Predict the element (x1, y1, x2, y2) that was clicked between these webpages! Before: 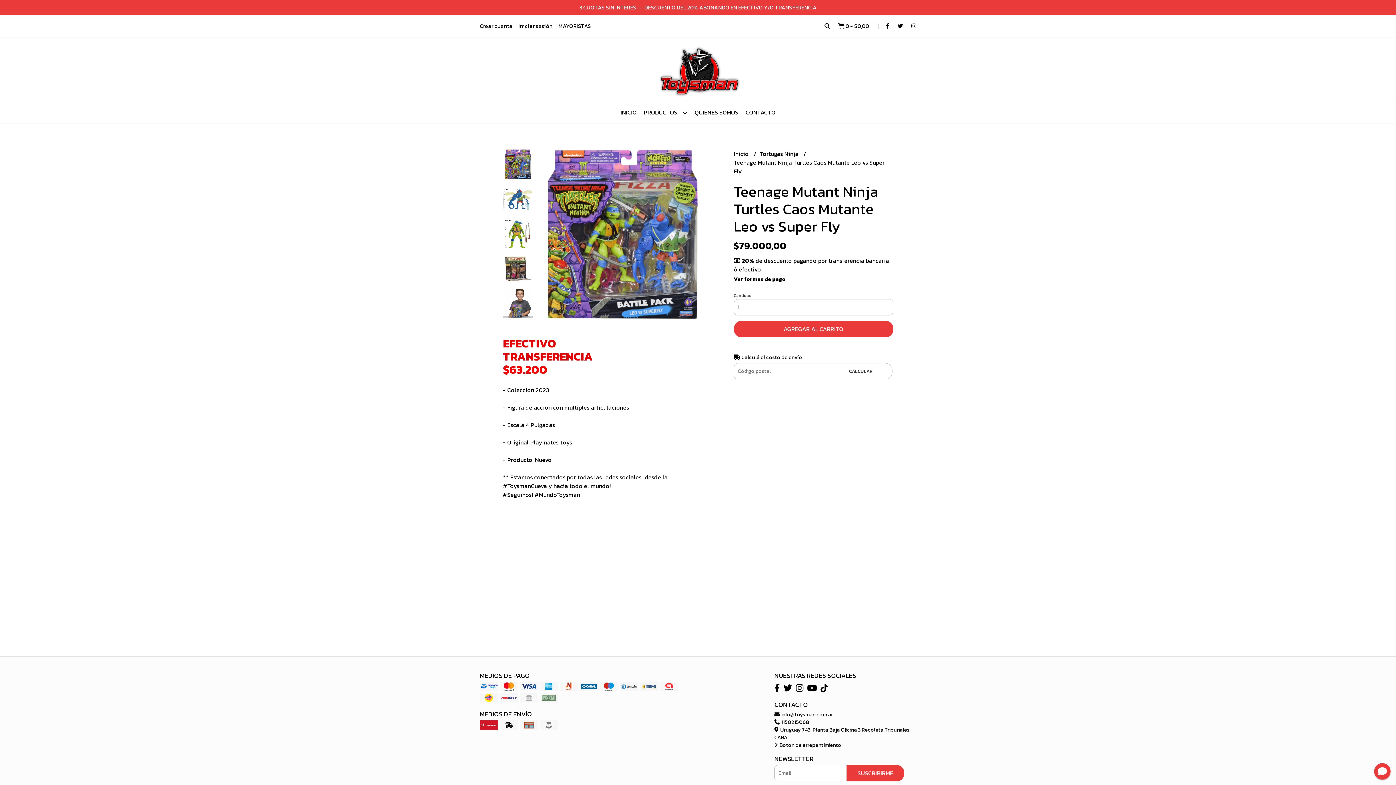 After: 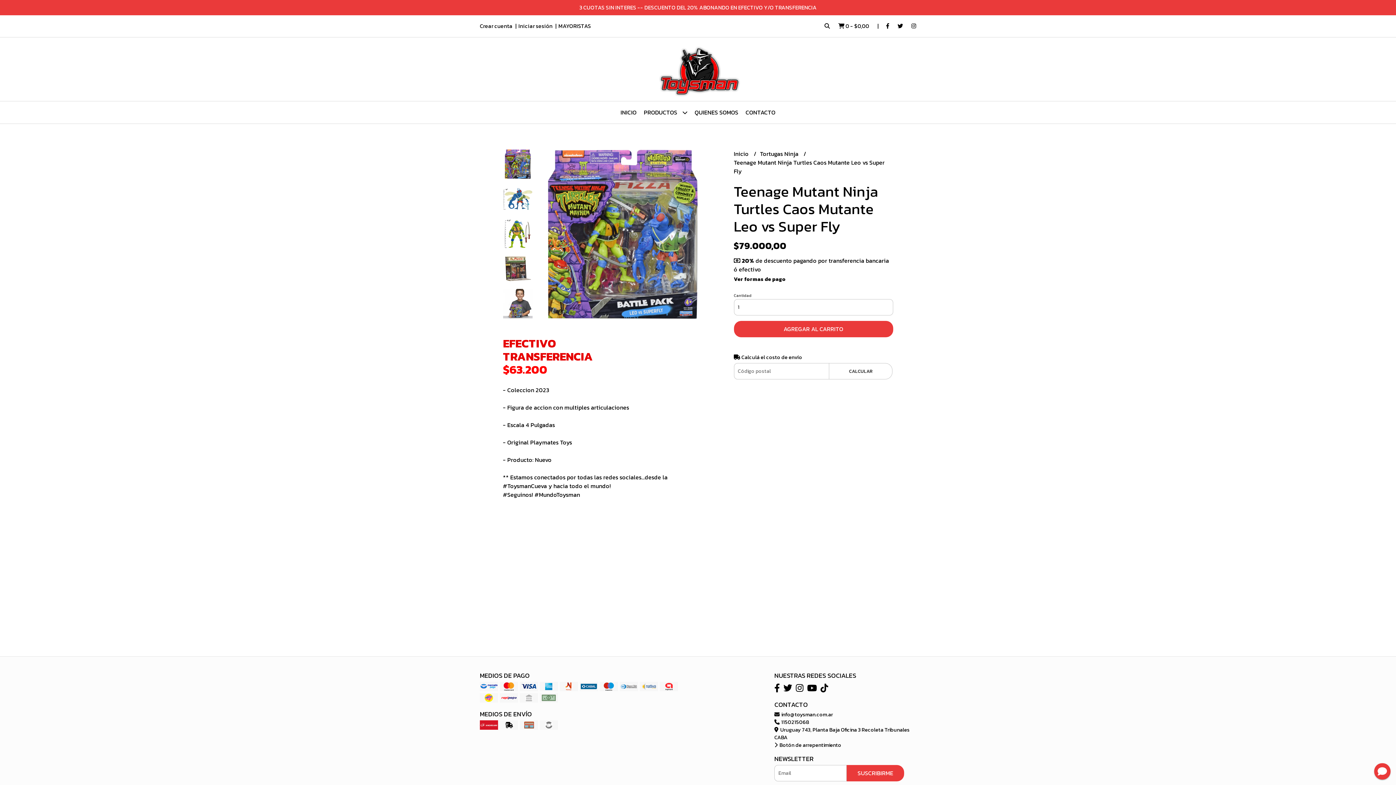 Action: bbox: (1374, 743, 1390, 760)